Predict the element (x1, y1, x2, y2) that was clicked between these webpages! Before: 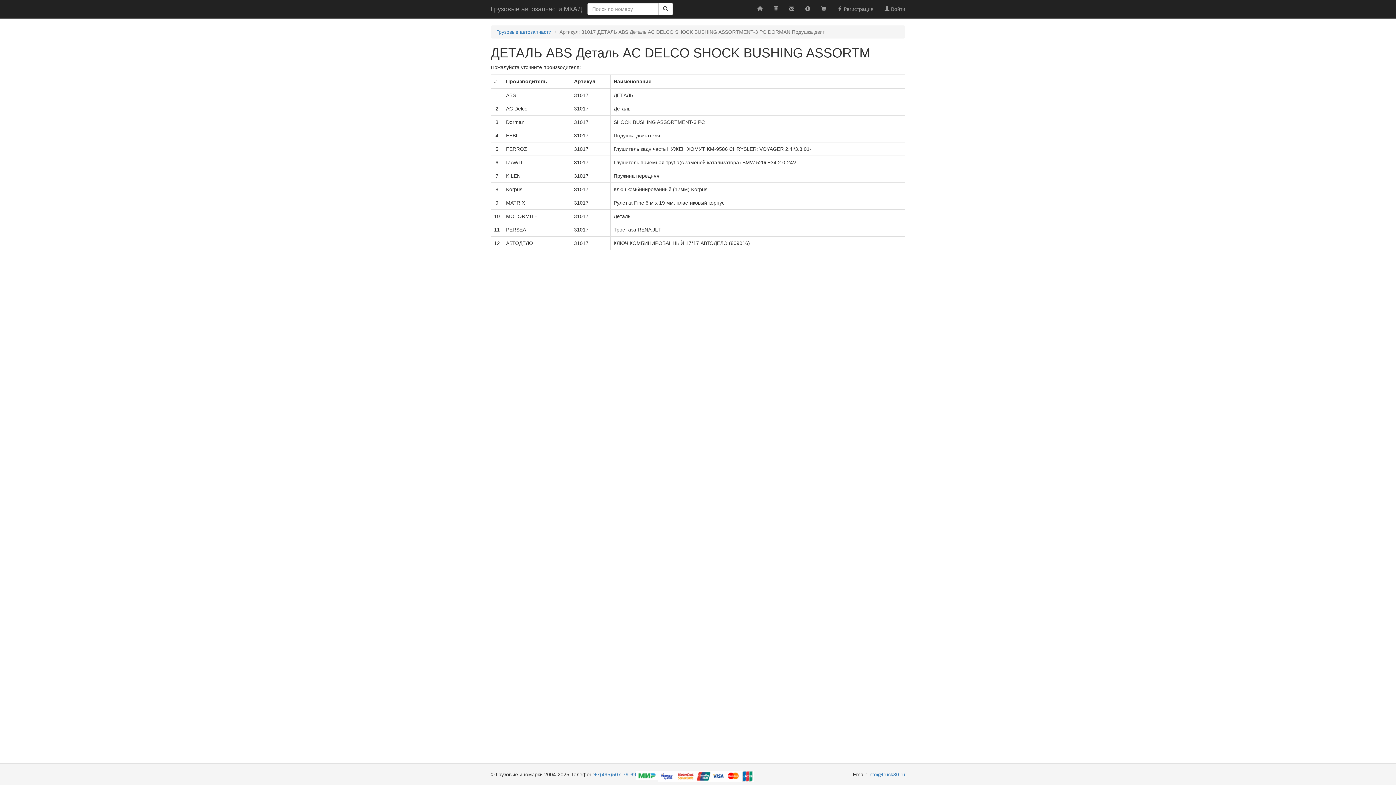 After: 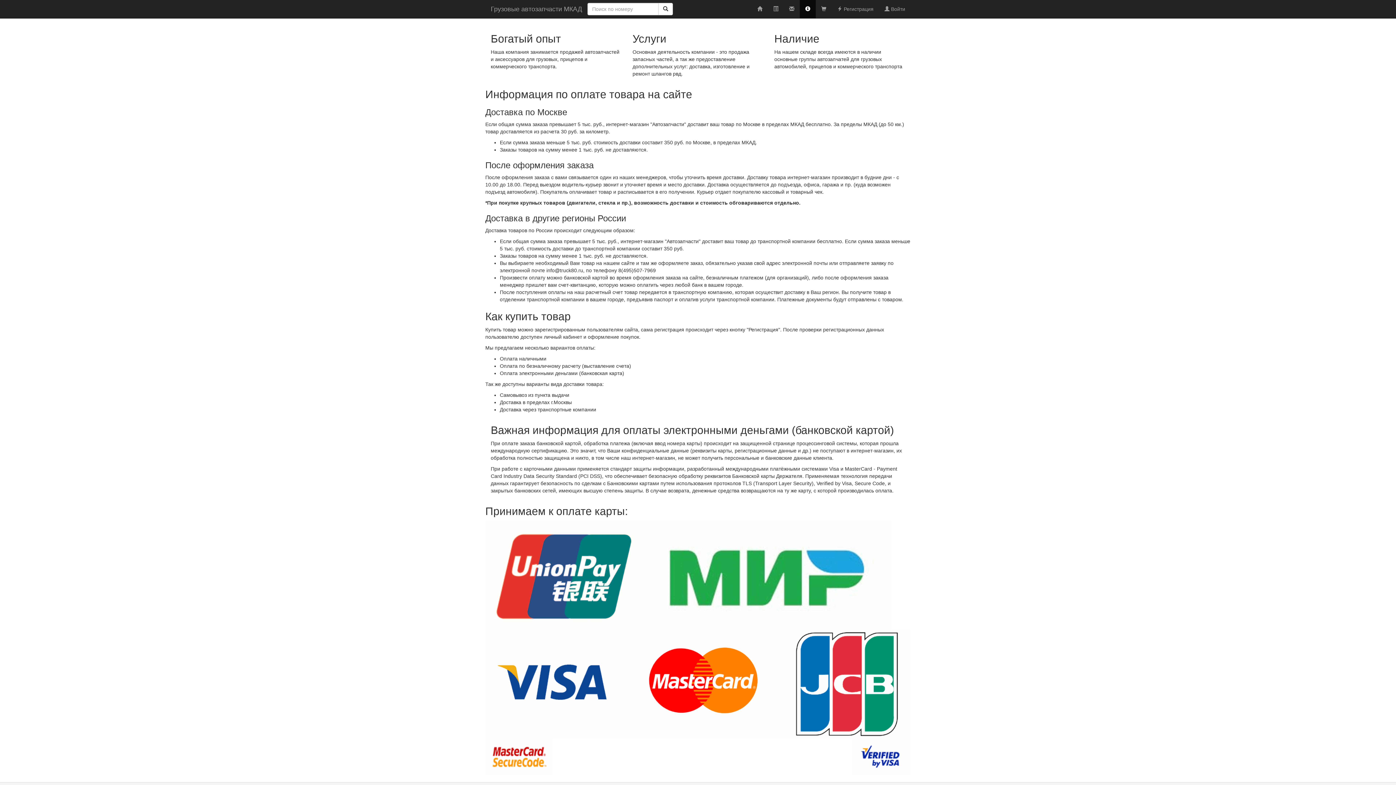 Action: bbox: (800, 0, 816, 18)